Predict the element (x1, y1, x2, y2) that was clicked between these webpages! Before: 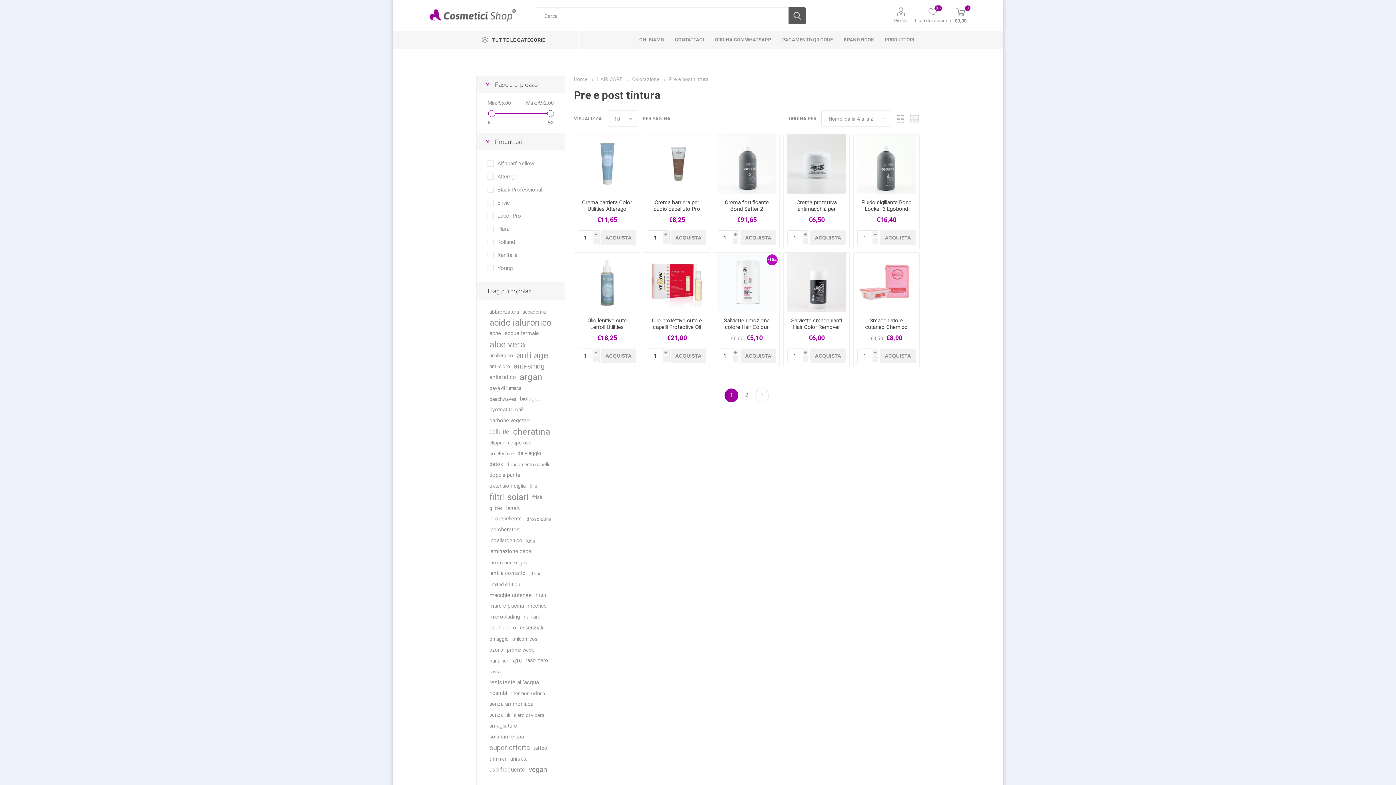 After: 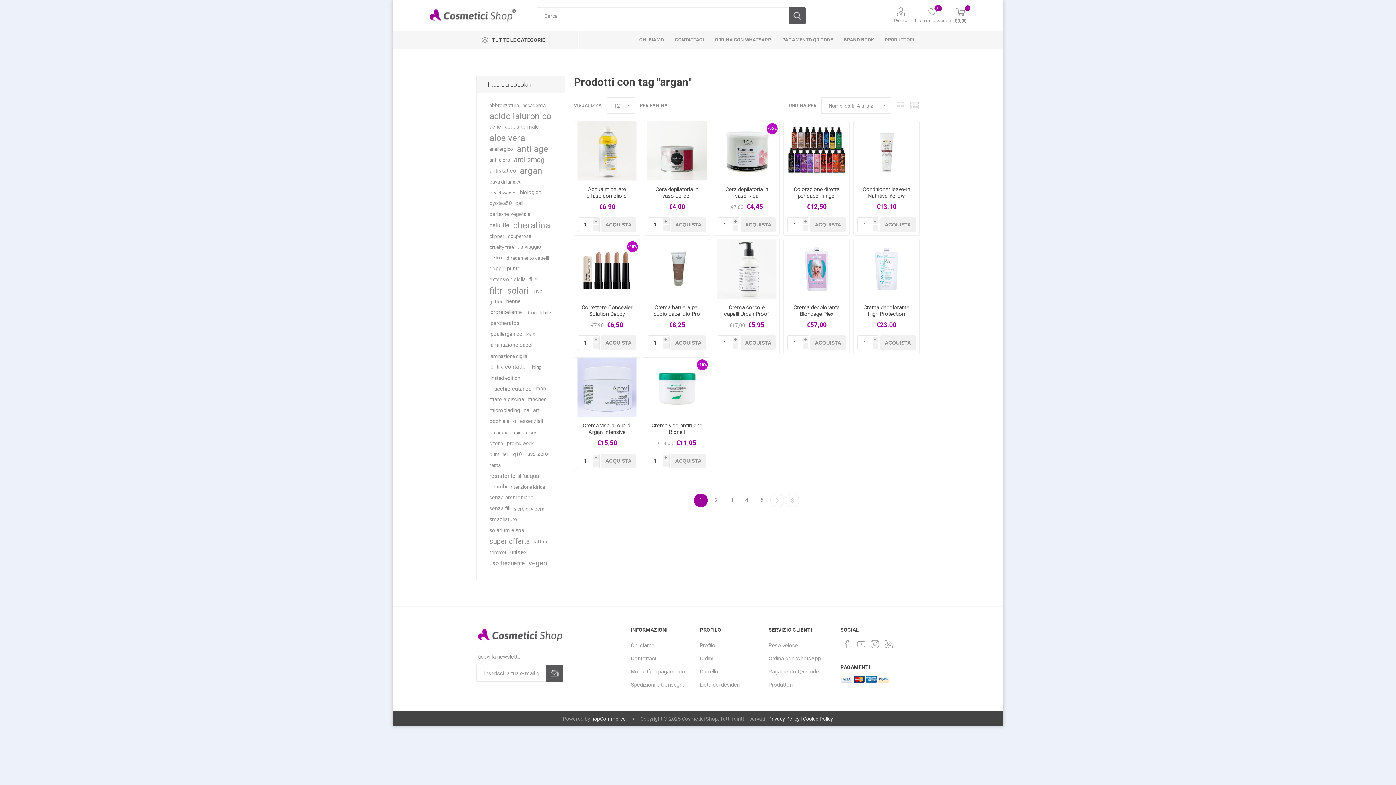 Action: label: argan bbox: (519, 372, 542, 382)